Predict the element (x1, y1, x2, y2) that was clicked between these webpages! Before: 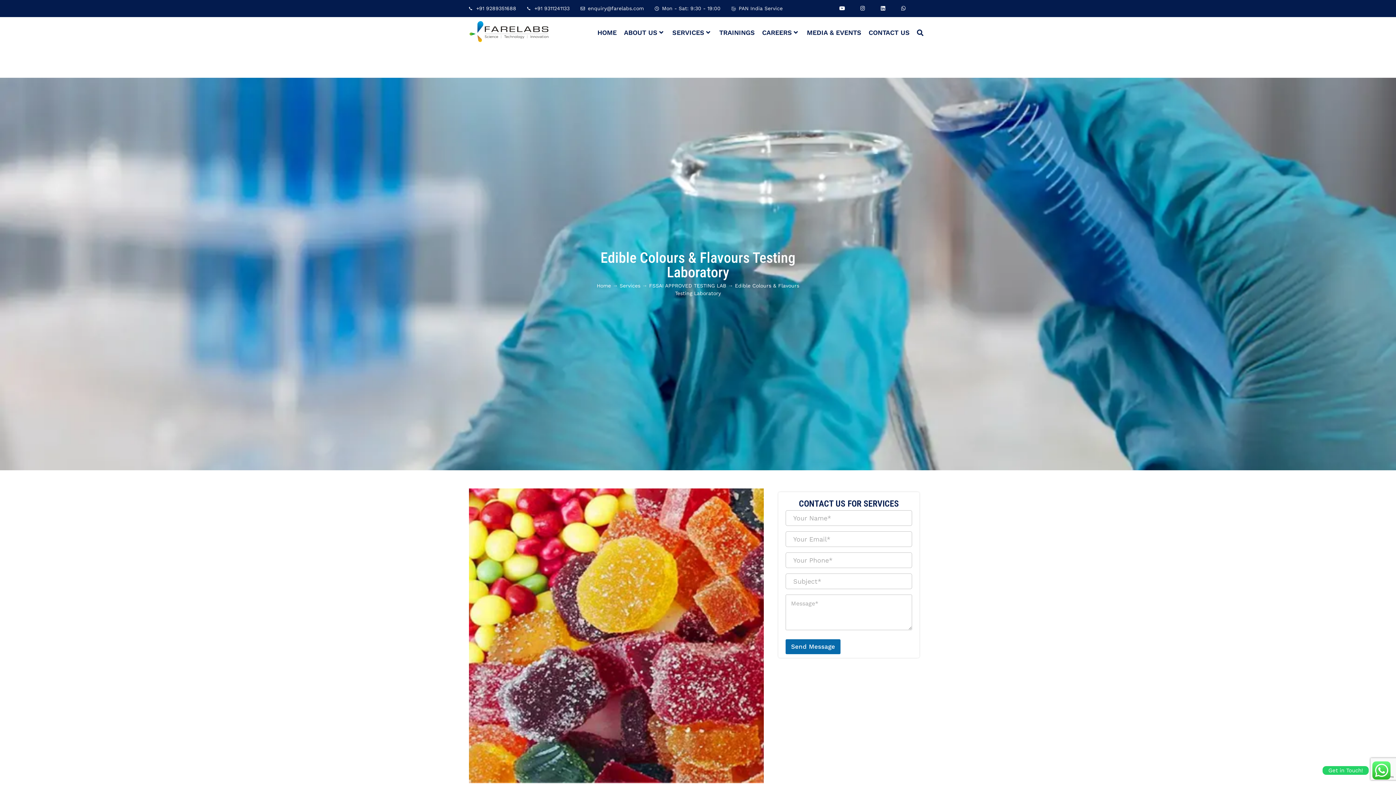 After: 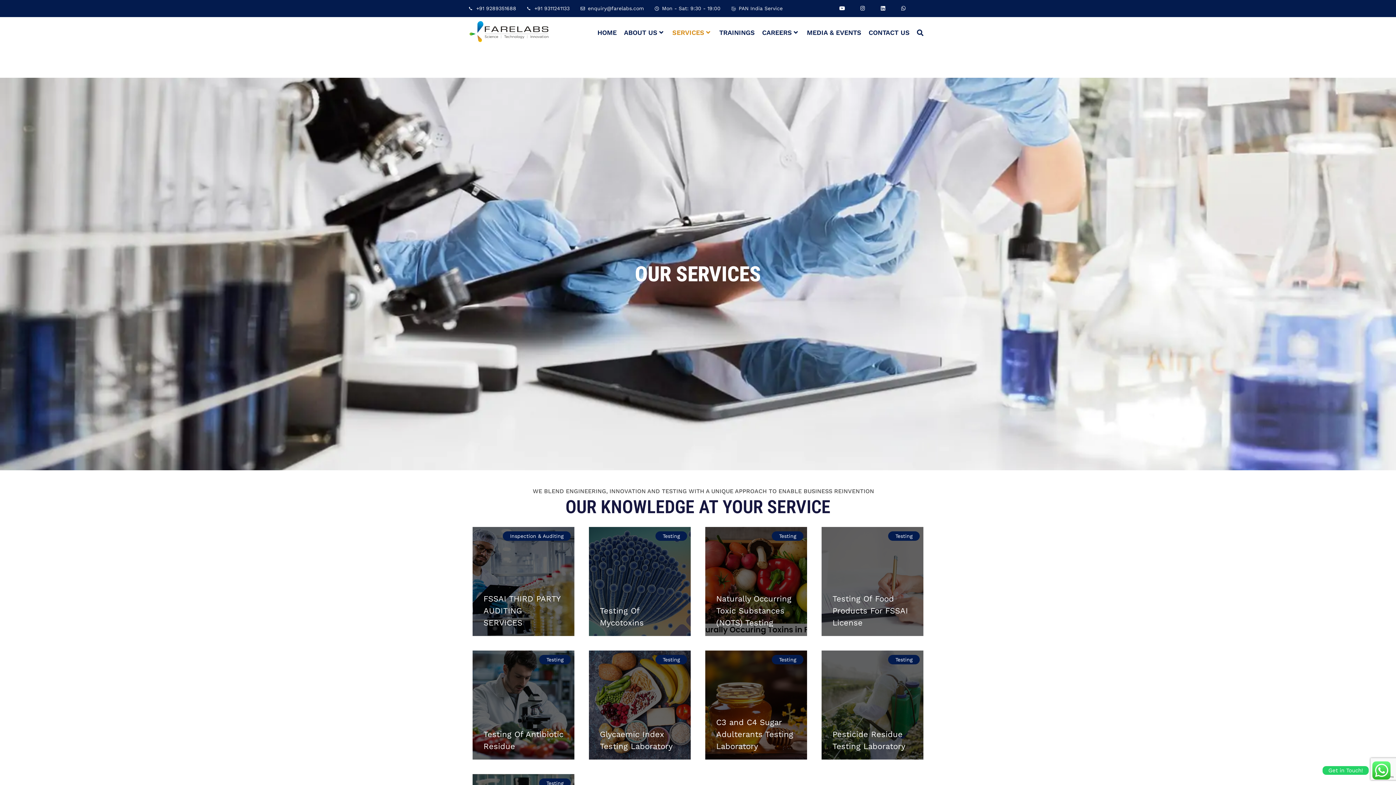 Action: label: SERVICES bbox: (668, 21, 715, 43)